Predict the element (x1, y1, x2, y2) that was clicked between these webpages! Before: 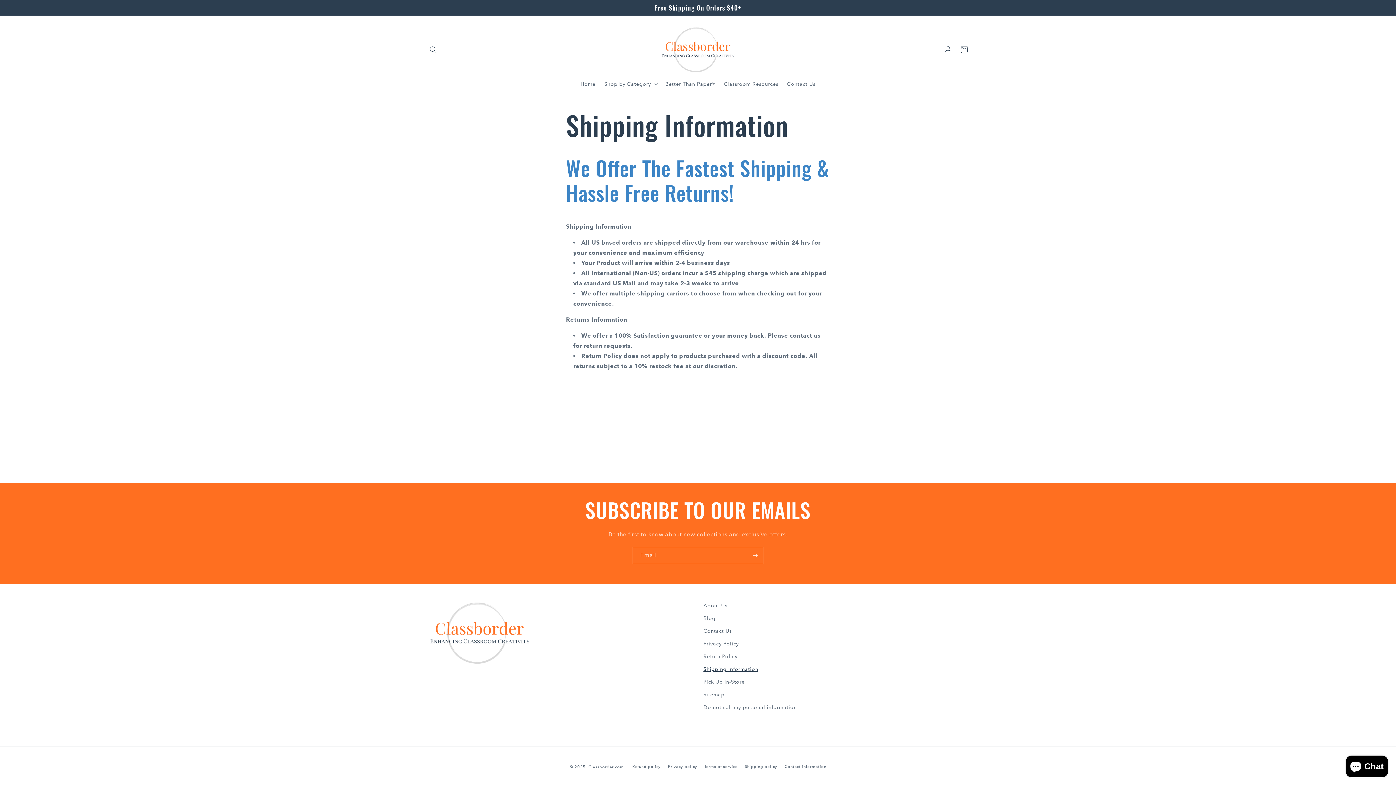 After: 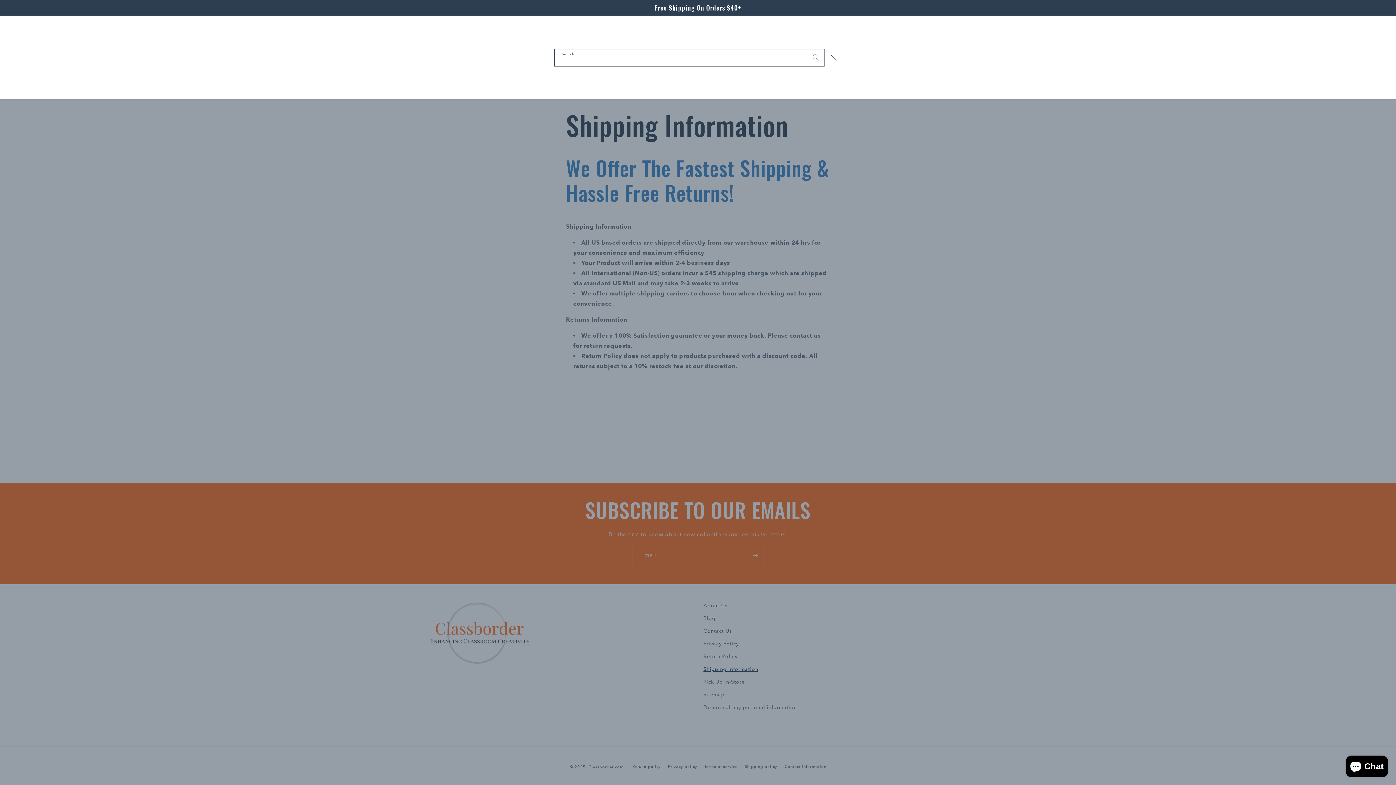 Action: bbox: (425, 41, 441, 57) label: Search